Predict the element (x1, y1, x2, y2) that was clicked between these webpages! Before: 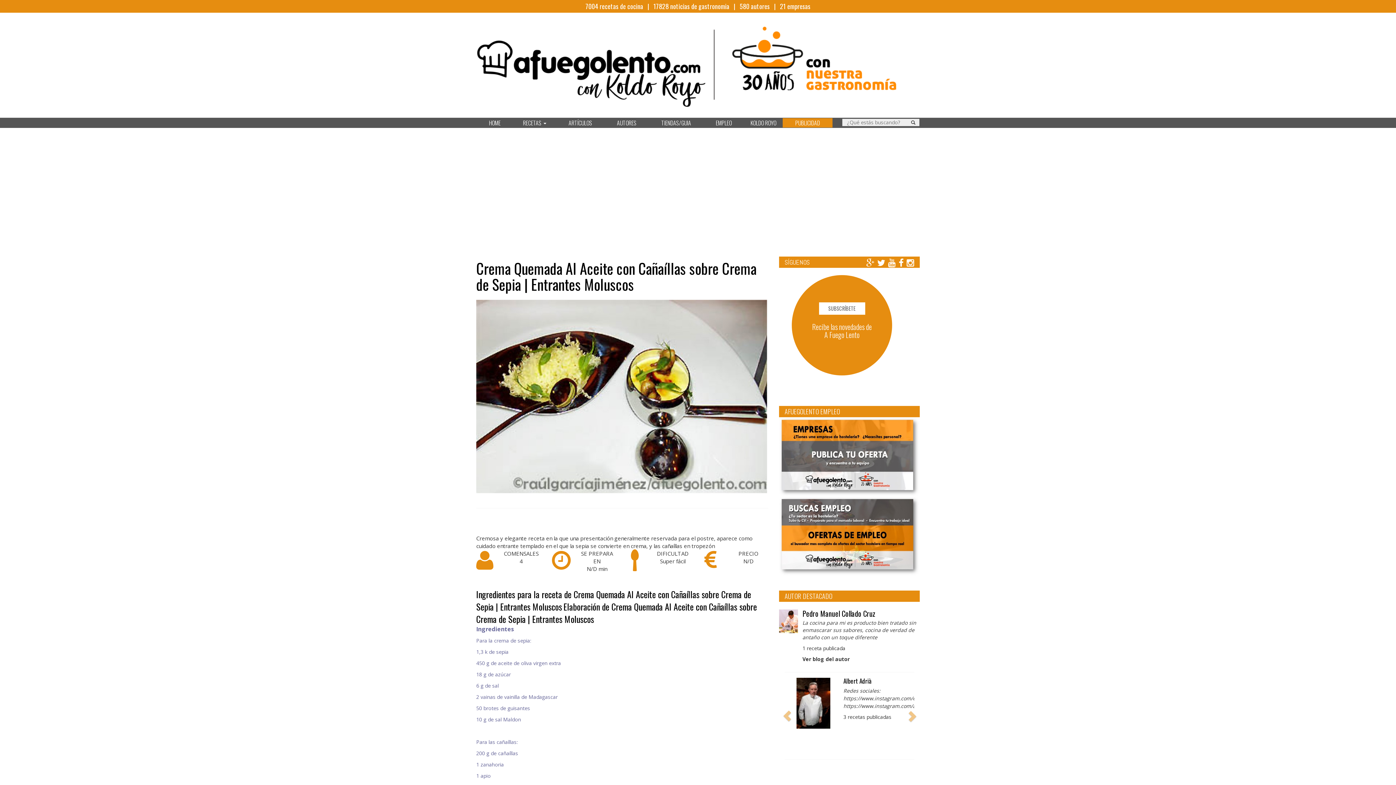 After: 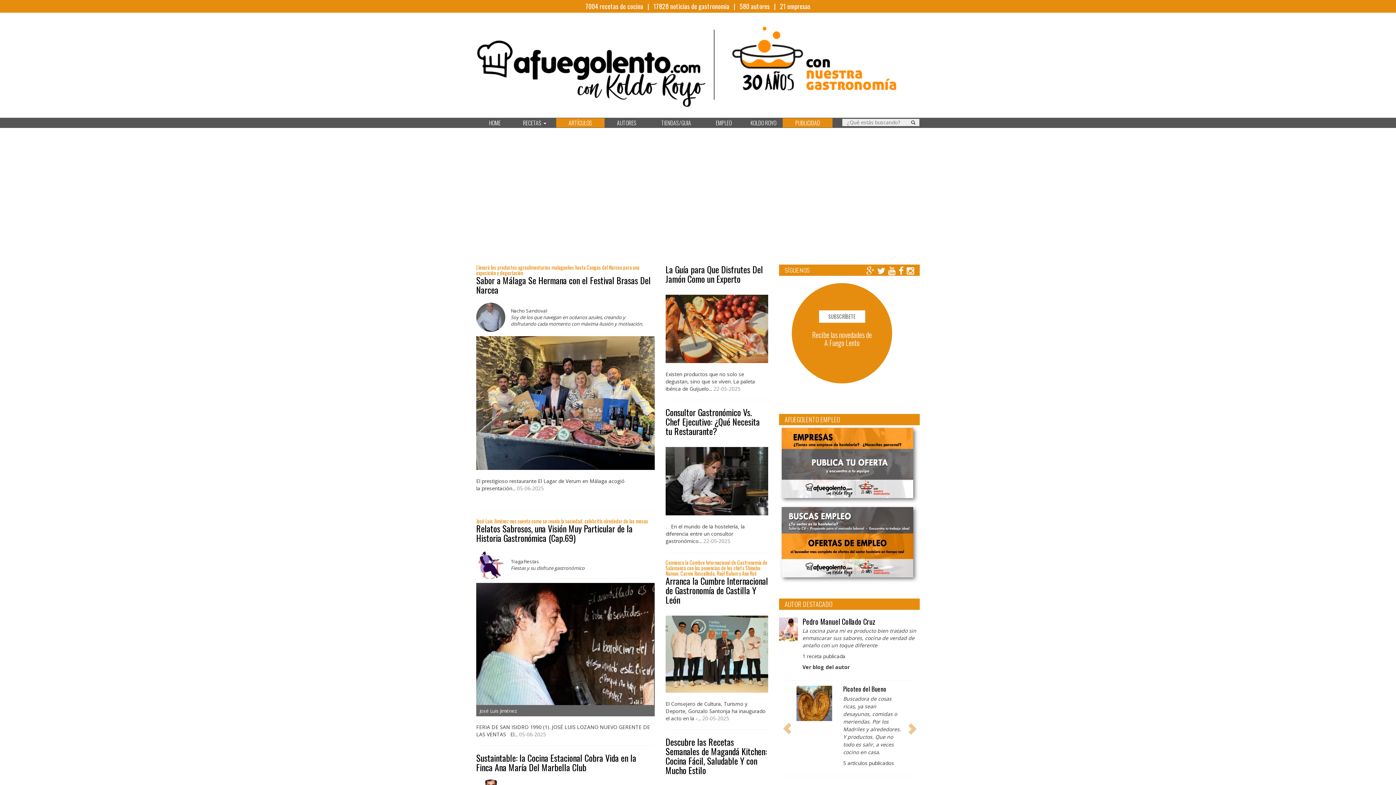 Action: label: ARTÍCULOS bbox: (556, 118, 604, 127)